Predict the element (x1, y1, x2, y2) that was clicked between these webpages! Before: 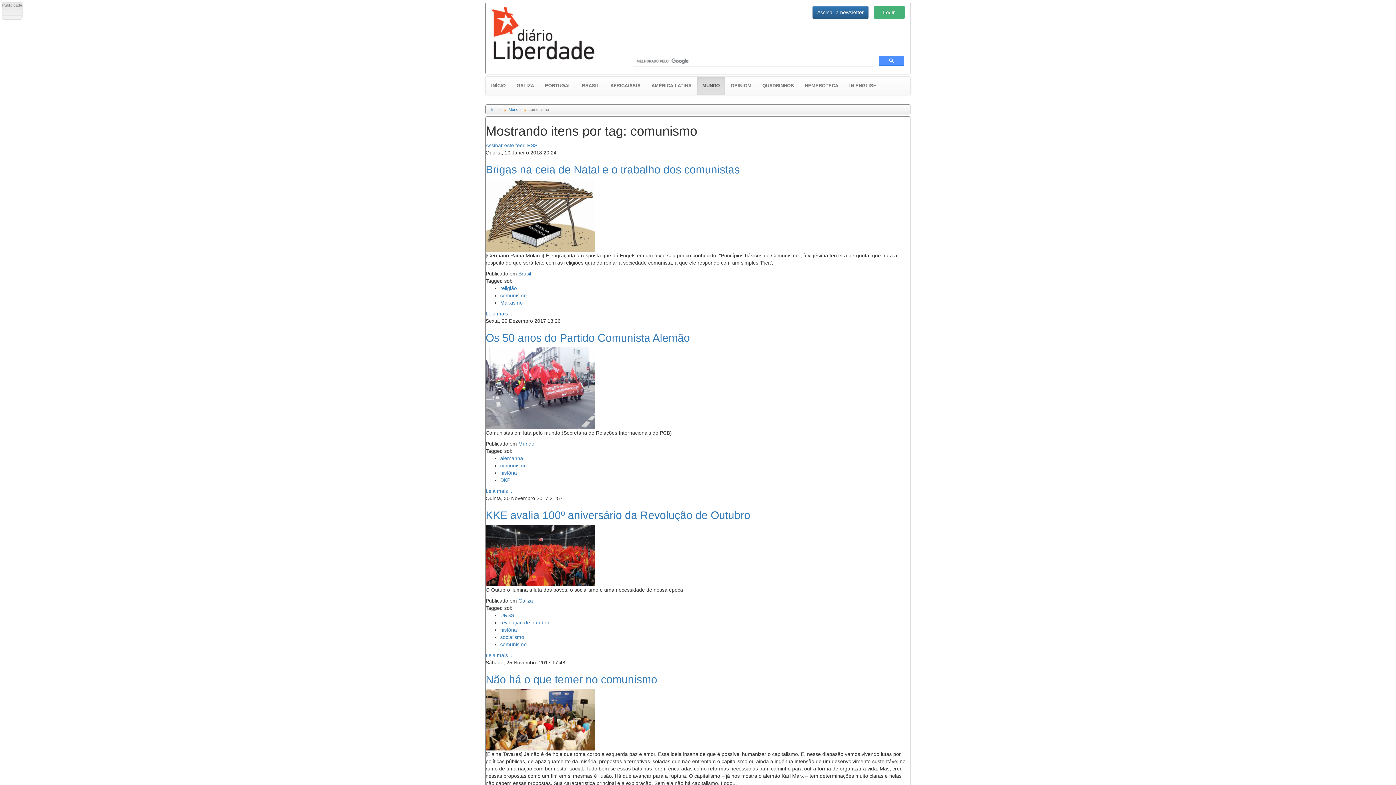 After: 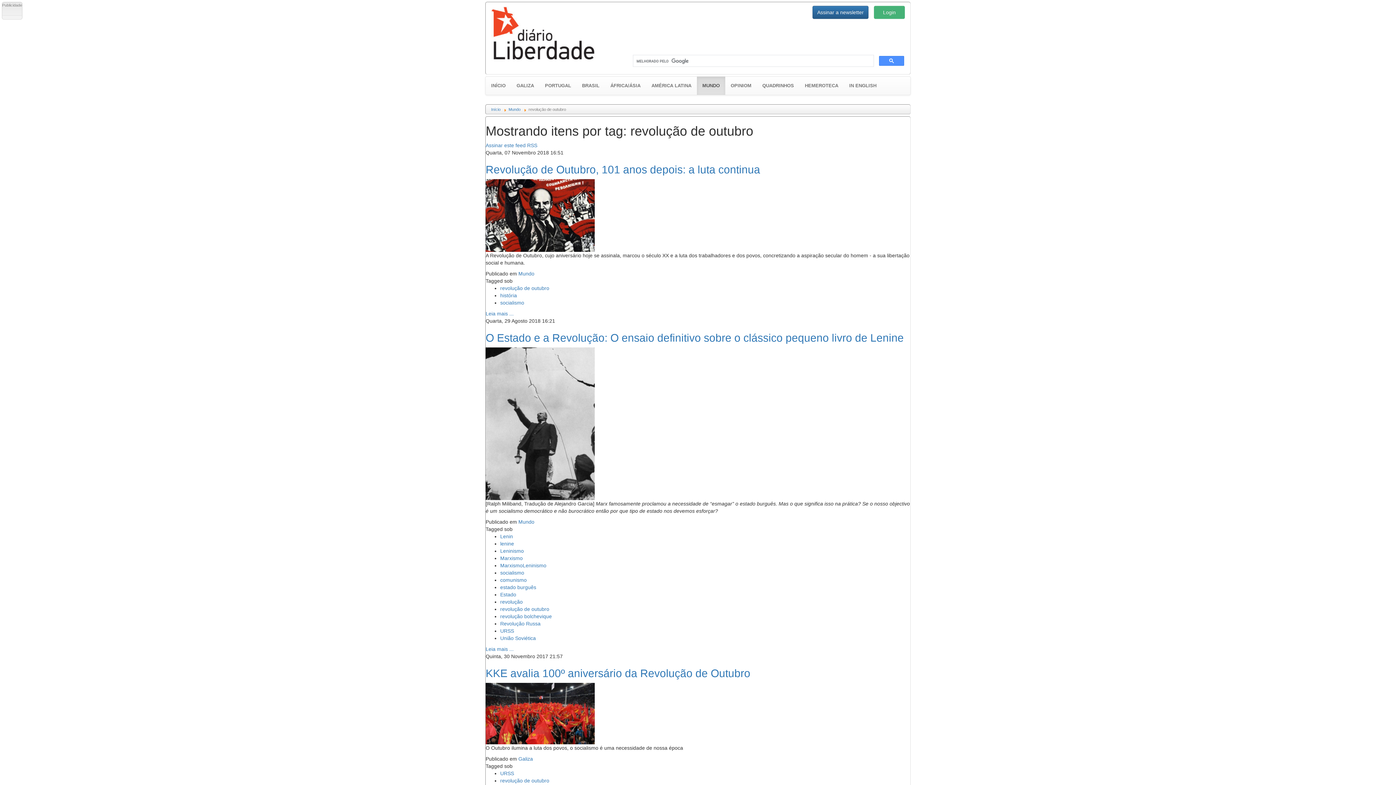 Action: label: revolução de outubro bbox: (500, 620, 549, 625)